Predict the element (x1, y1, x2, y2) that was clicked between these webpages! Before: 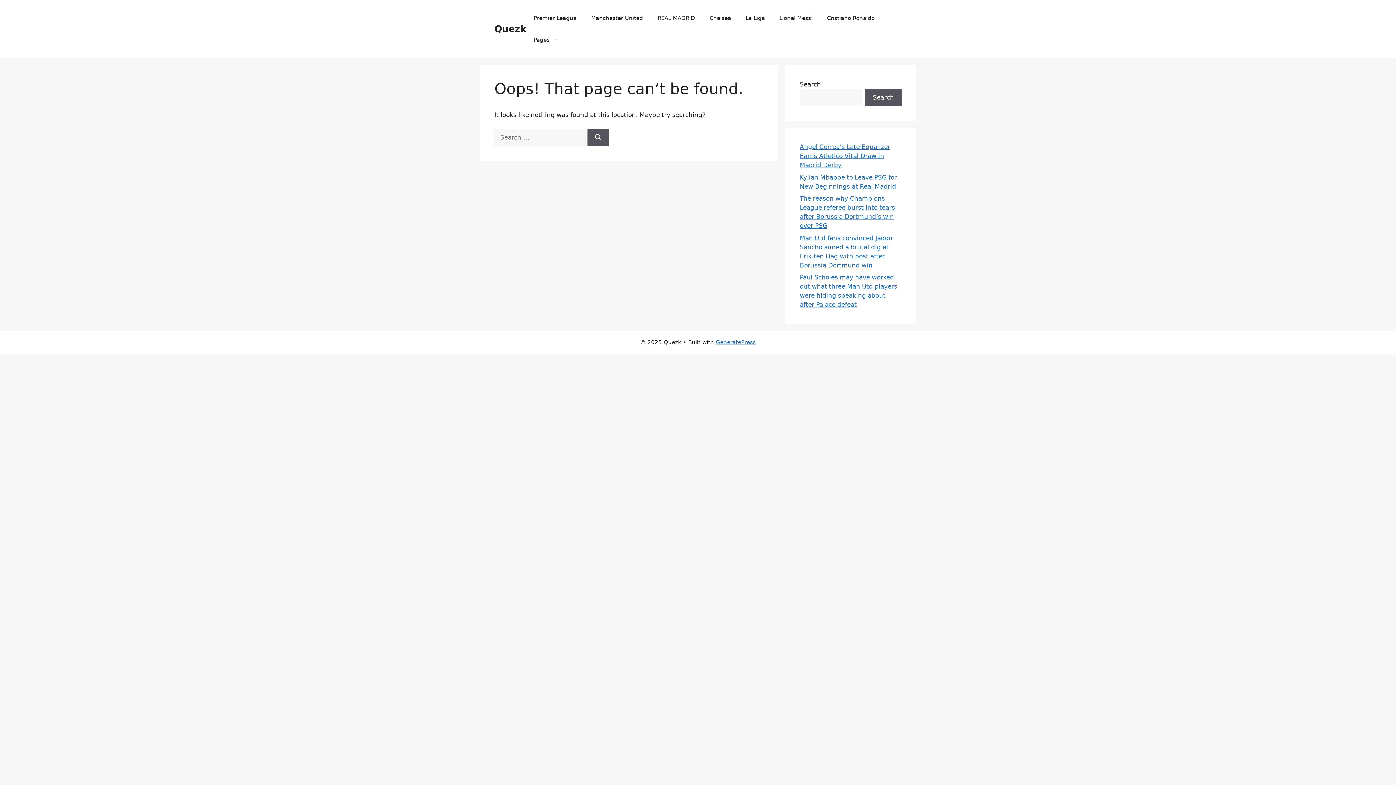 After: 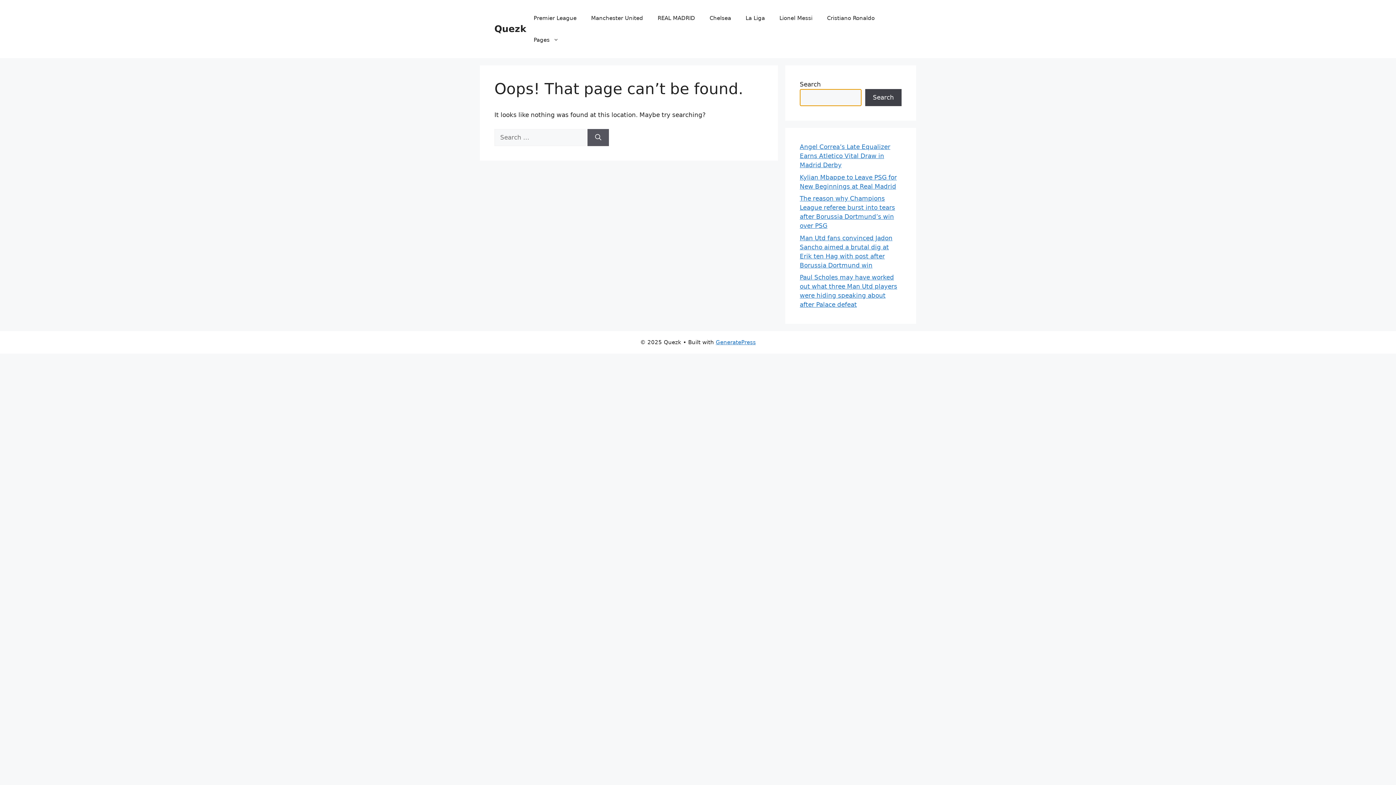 Action: bbox: (865, 89, 901, 106) label: Search